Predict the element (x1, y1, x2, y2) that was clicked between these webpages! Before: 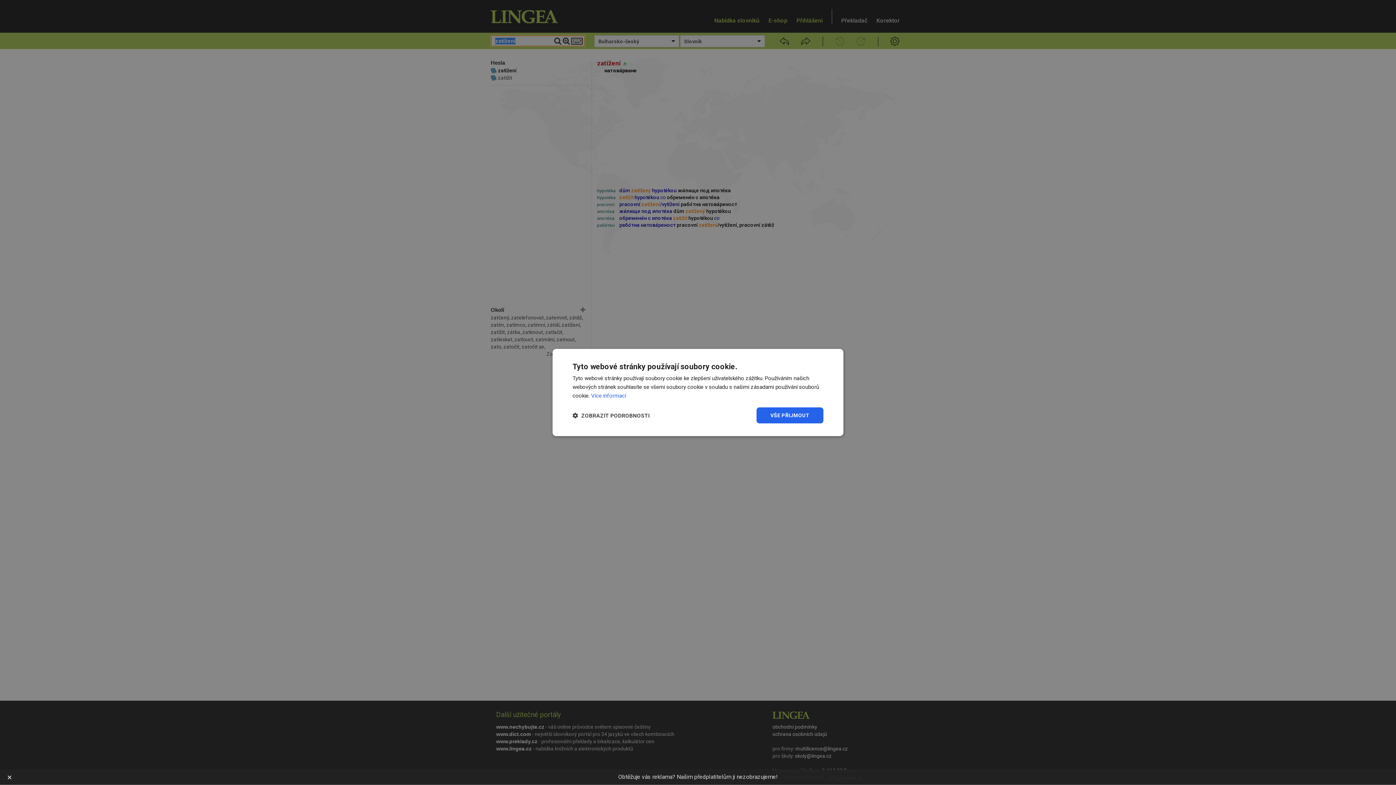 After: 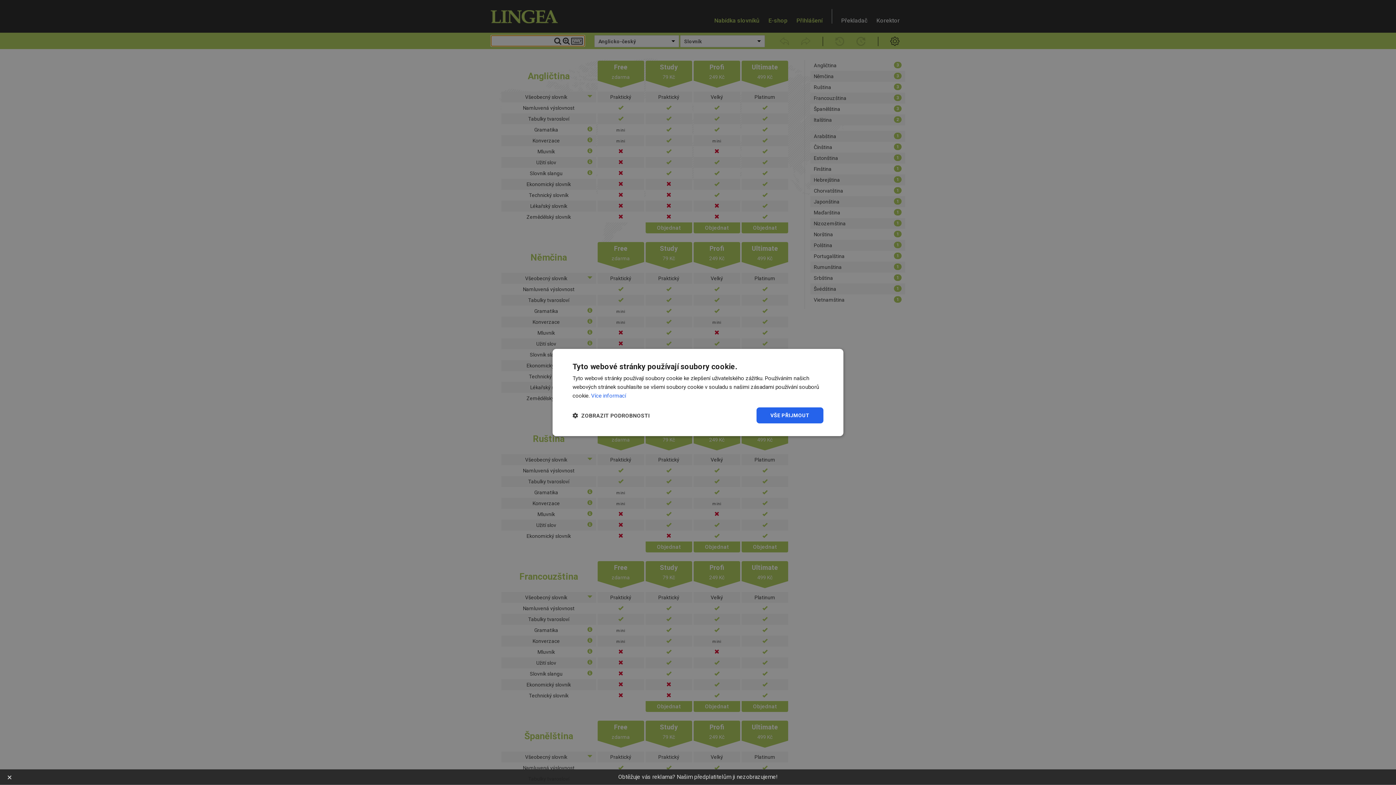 Action: label: Obtěžuje vás reklama? Našim předplatitelům ji nezobrazujeme! bbox: (618, 773, 778, 780)